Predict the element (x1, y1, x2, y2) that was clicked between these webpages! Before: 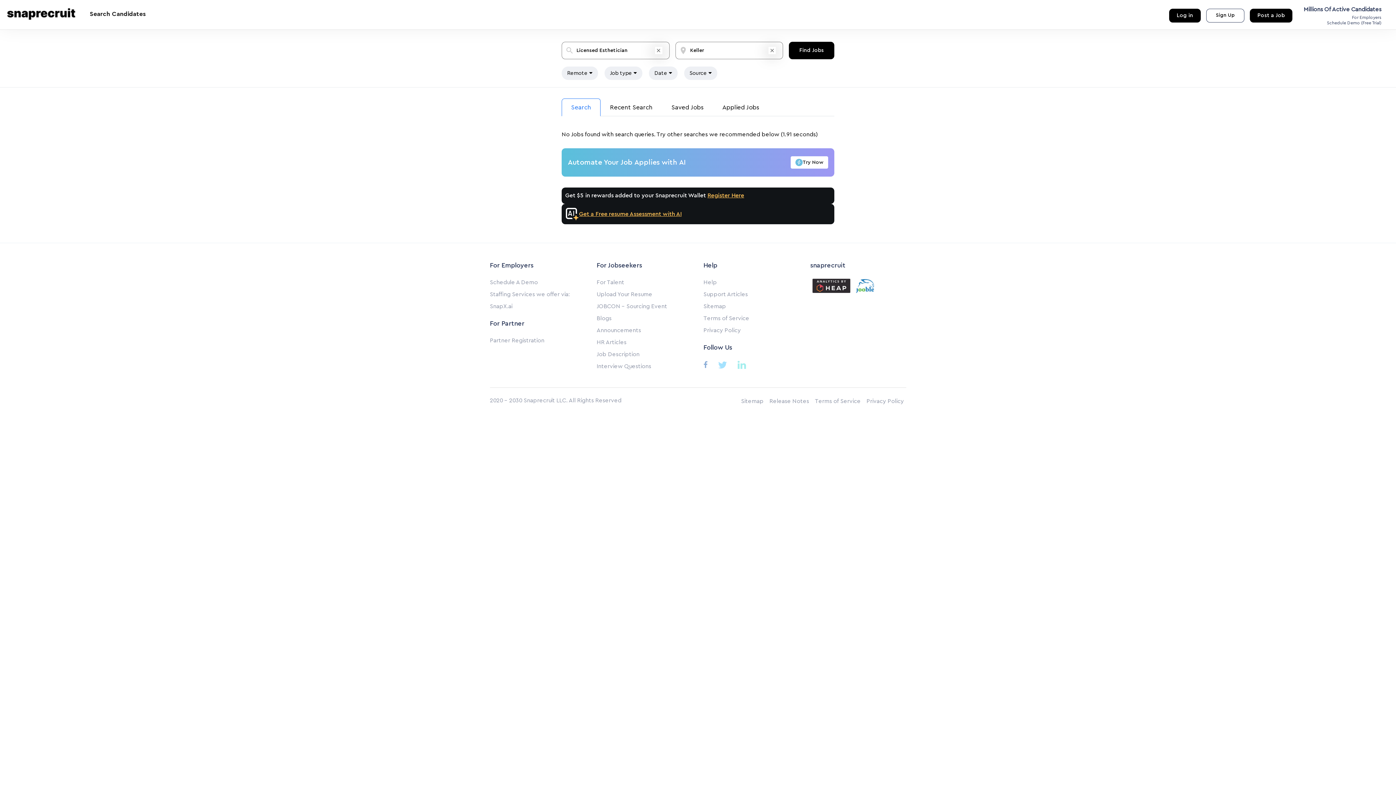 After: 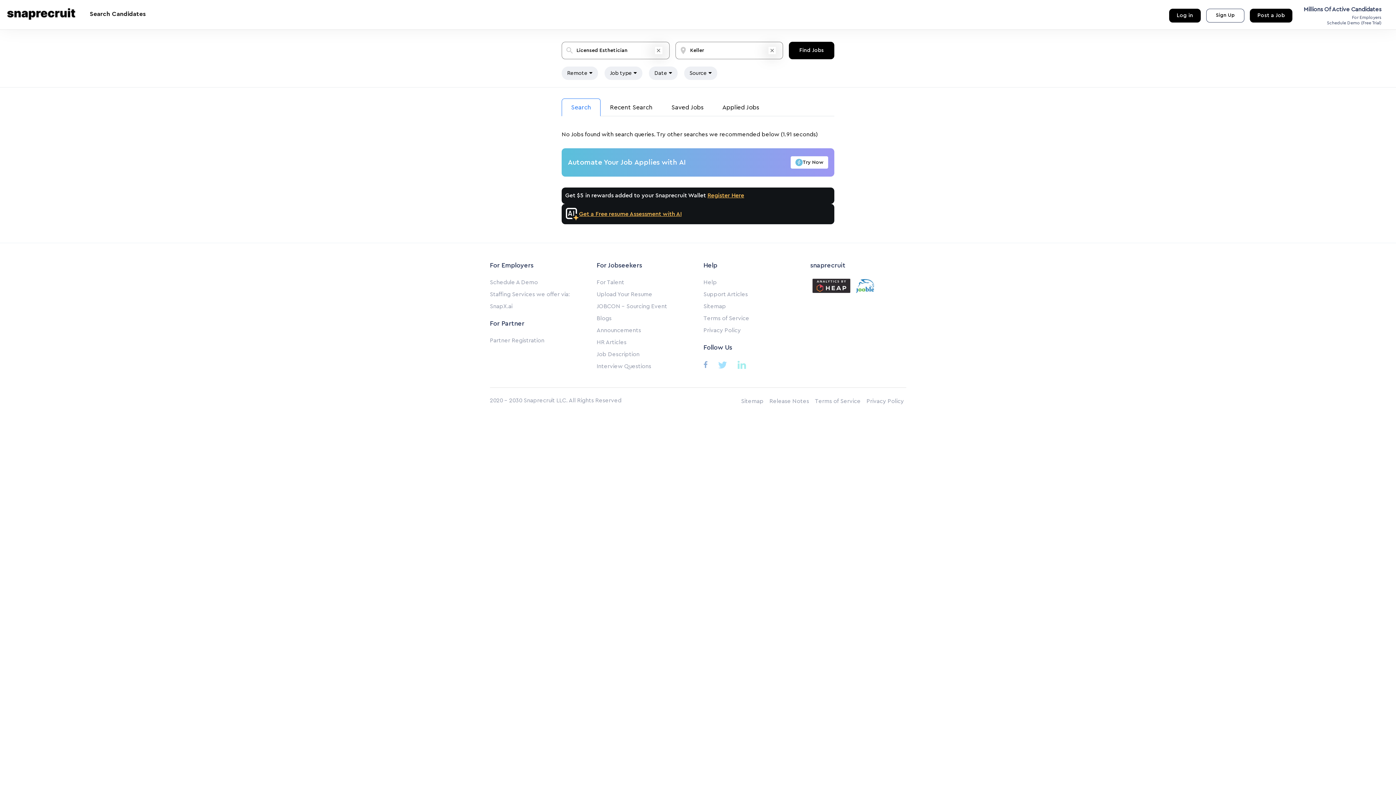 Action: label: Linkedin bbox: (737, 364, 746, 369)